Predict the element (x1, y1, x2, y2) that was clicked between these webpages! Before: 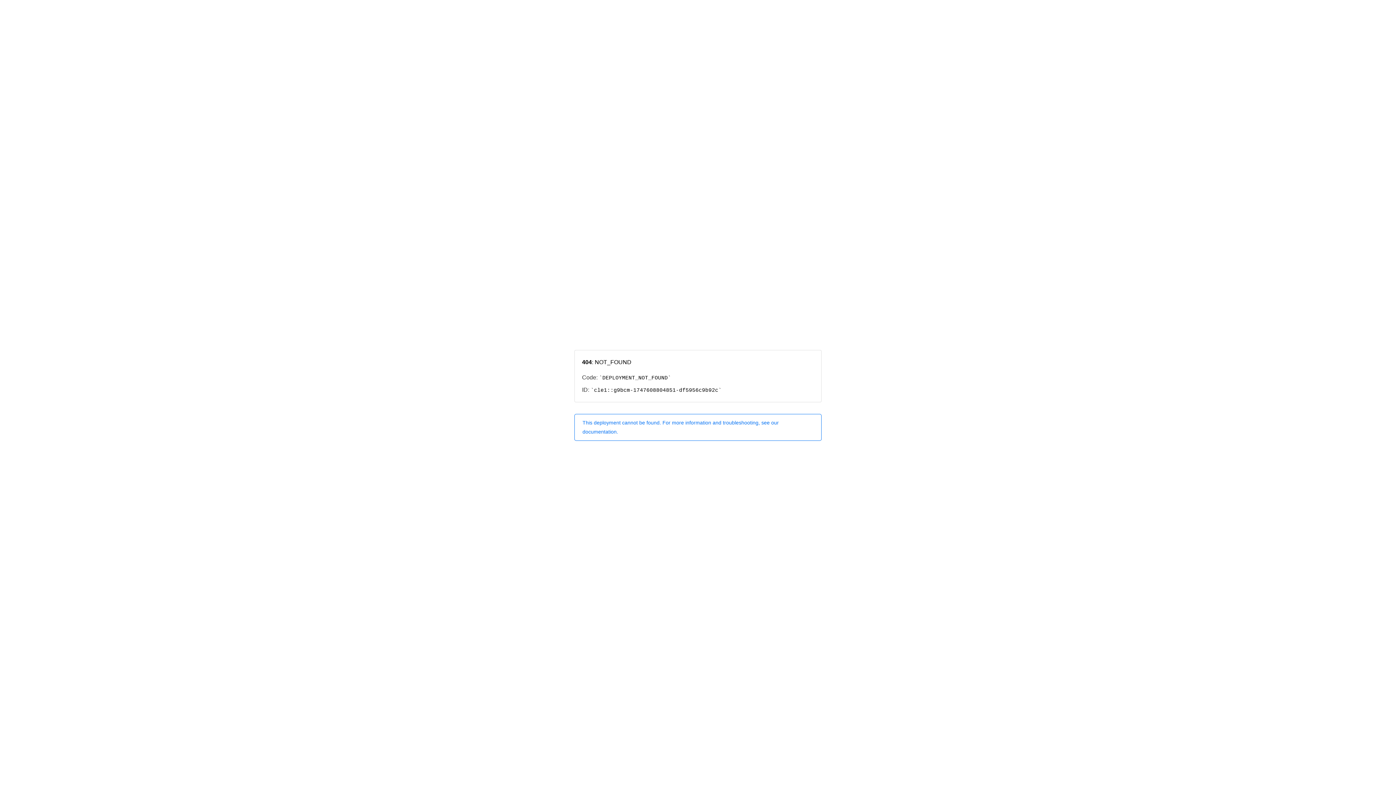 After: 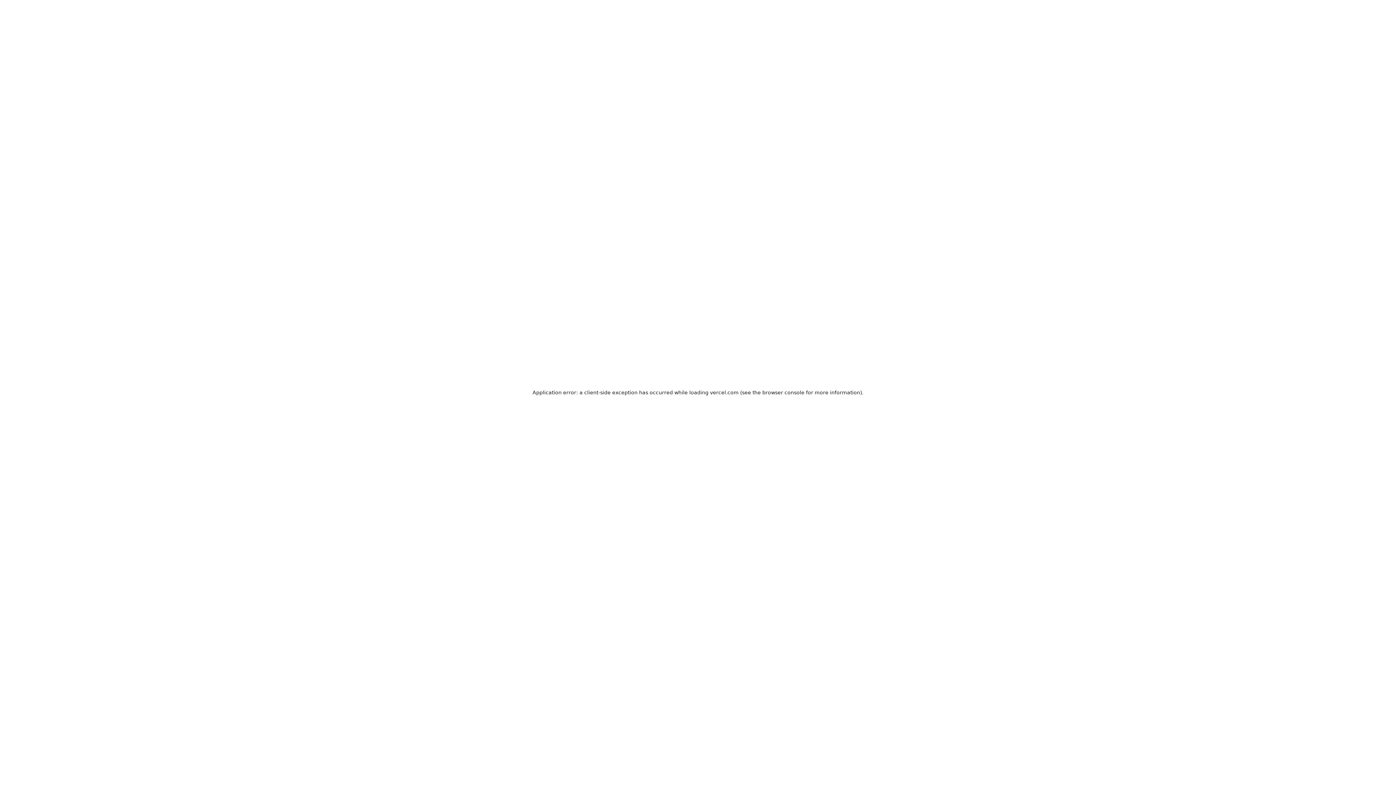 Action: bbox: (574, 414, 821, 440) label: This deployment cannot be found. For more information and troubleshooting, see our documentation.